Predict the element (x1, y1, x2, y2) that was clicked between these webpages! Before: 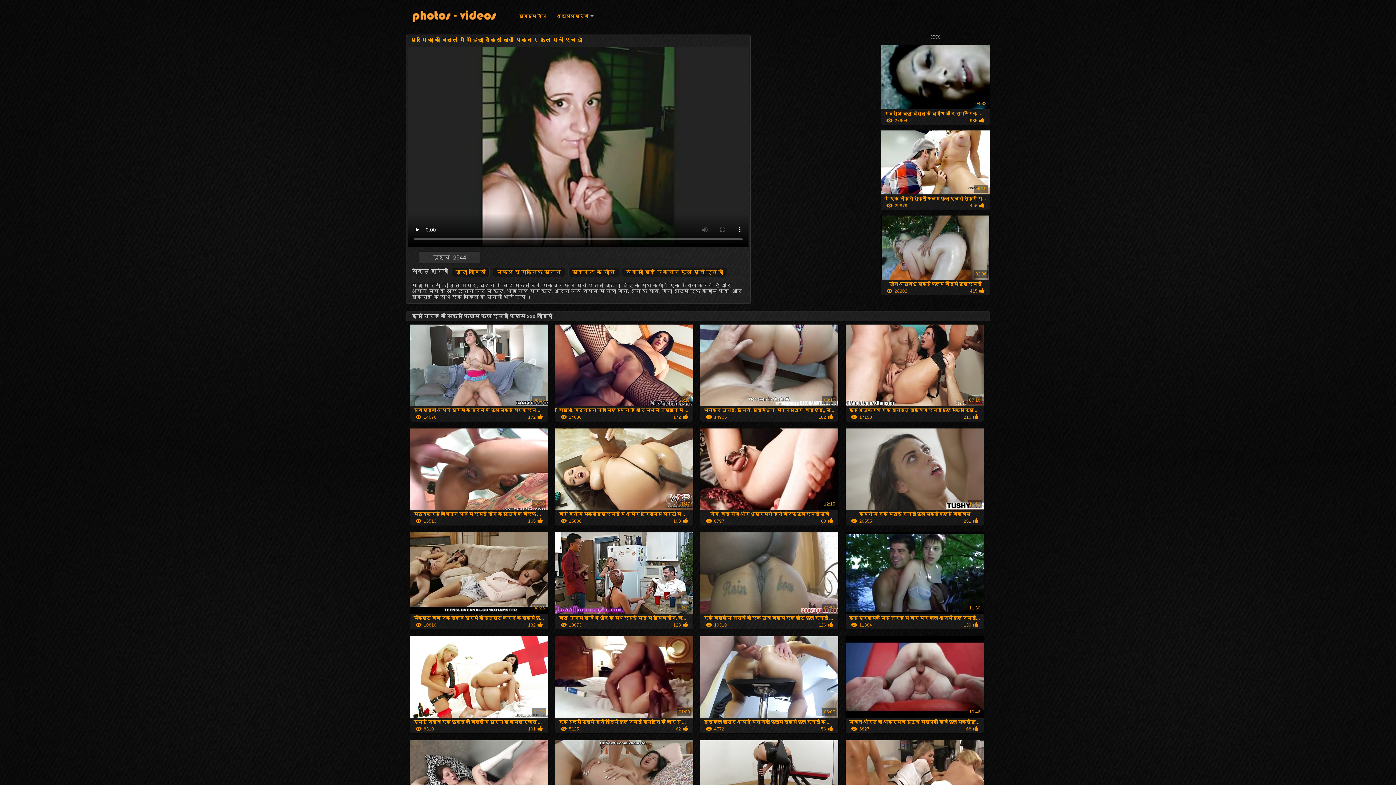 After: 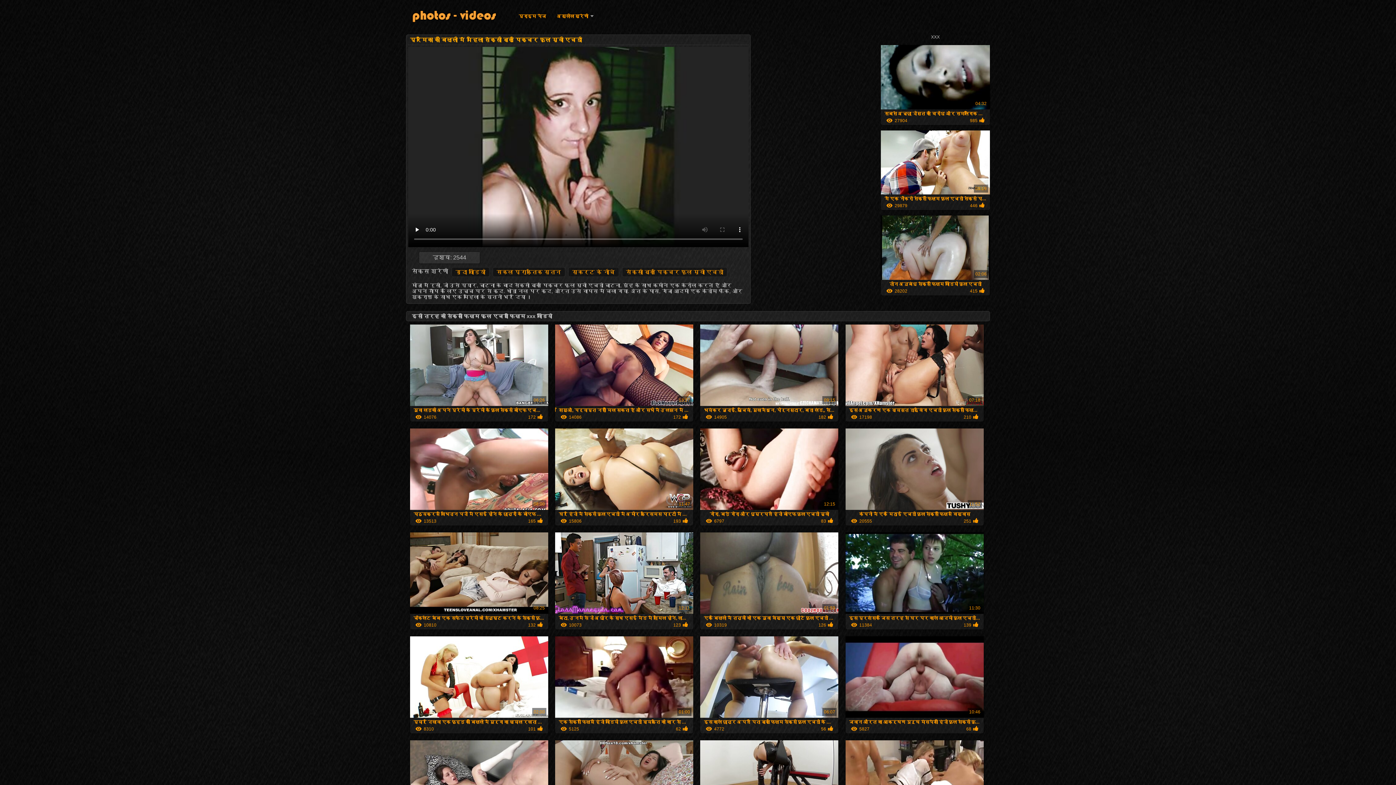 Action: bbox: (881, 190, 990, 210) label: मैं एक नौकरी सेक्सी फिल्म फुल एचडी सेक्सी पाने के लिए चूसना है.

09:19
29879
446